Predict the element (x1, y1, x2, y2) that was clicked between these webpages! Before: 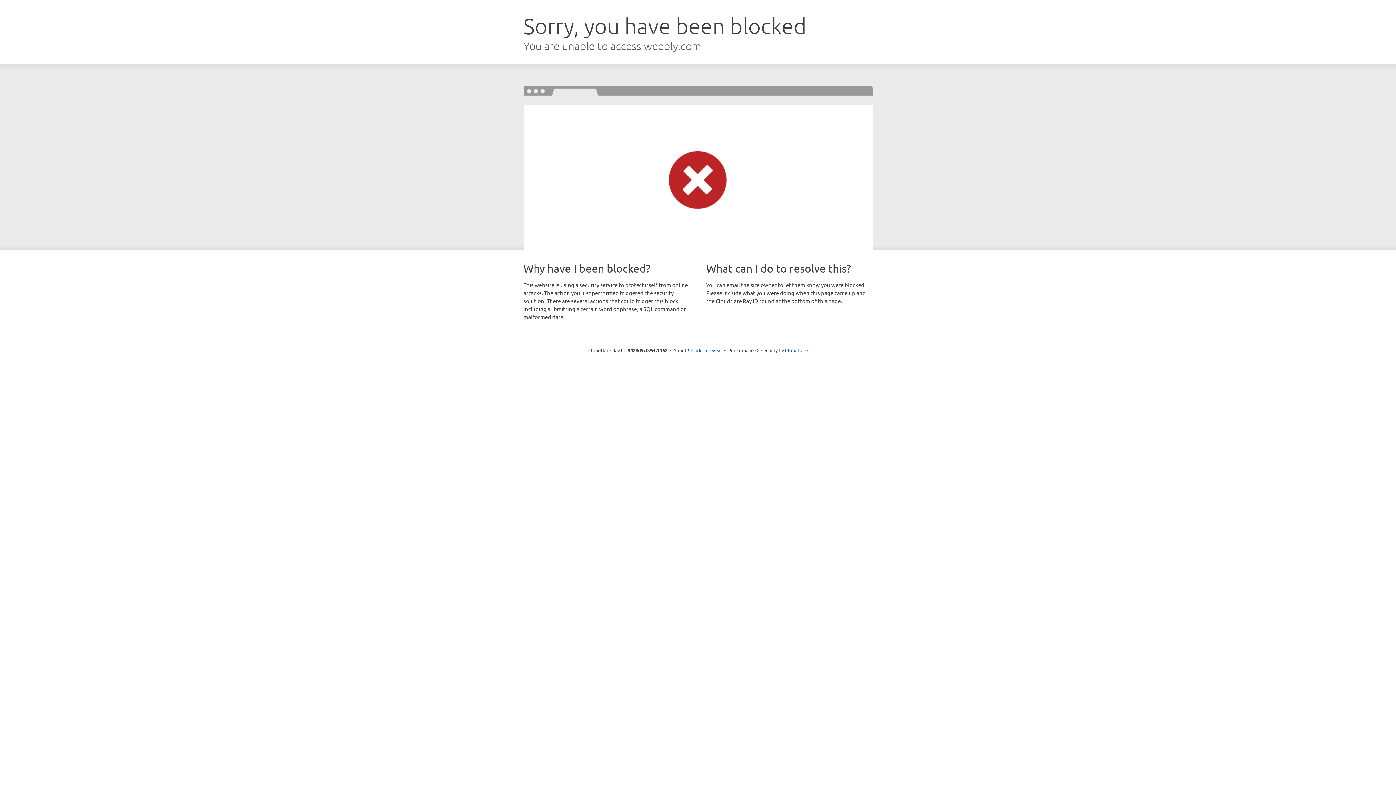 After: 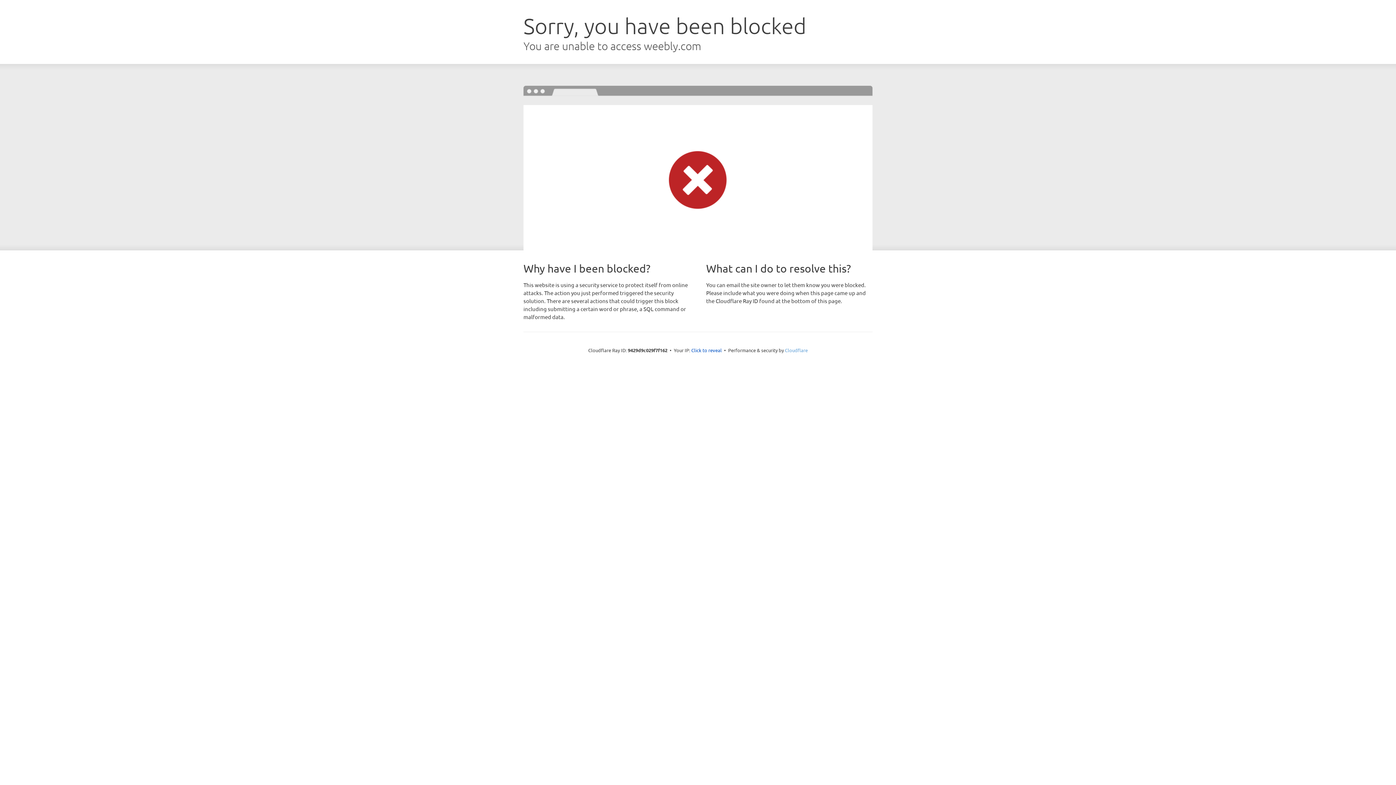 Action: bbox: (785, 347, 808, 353) label: Cloudflare